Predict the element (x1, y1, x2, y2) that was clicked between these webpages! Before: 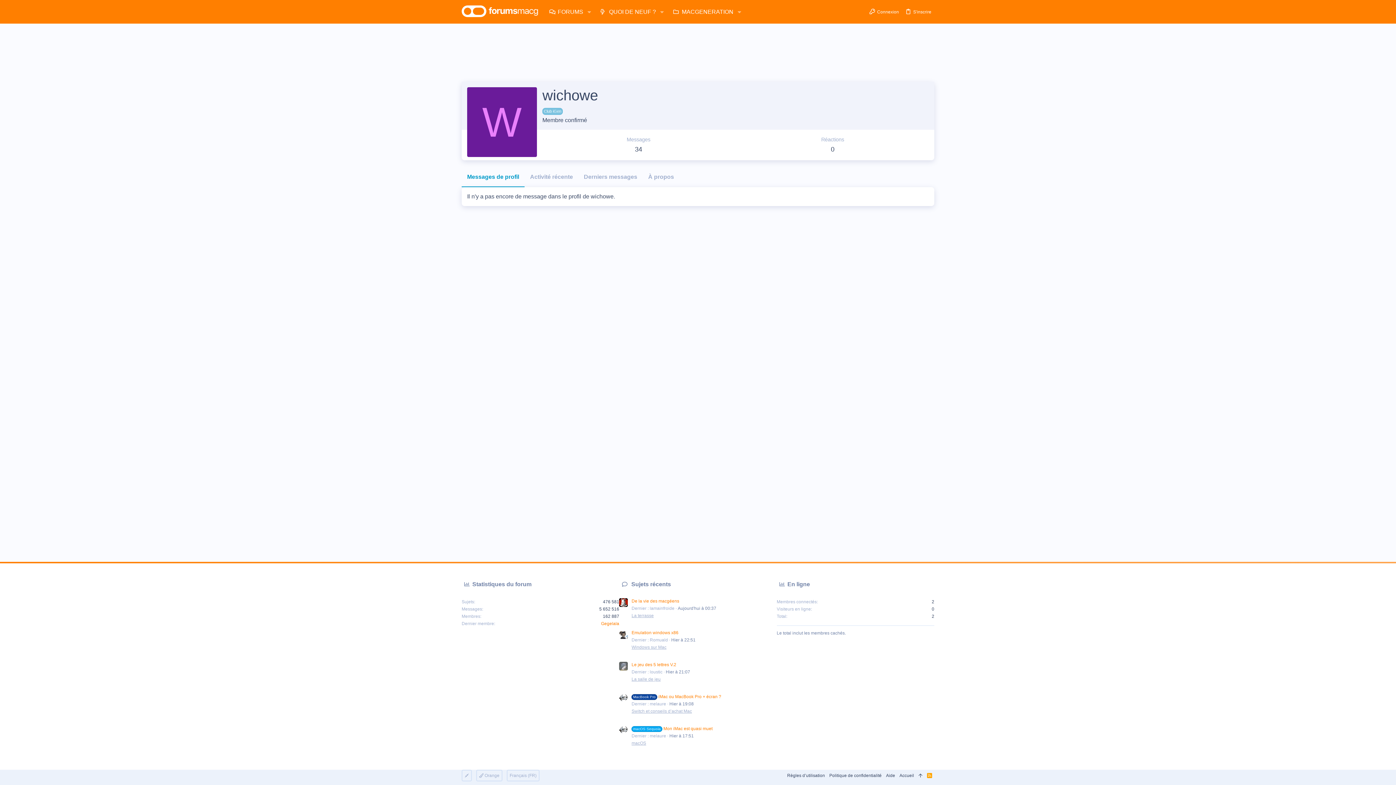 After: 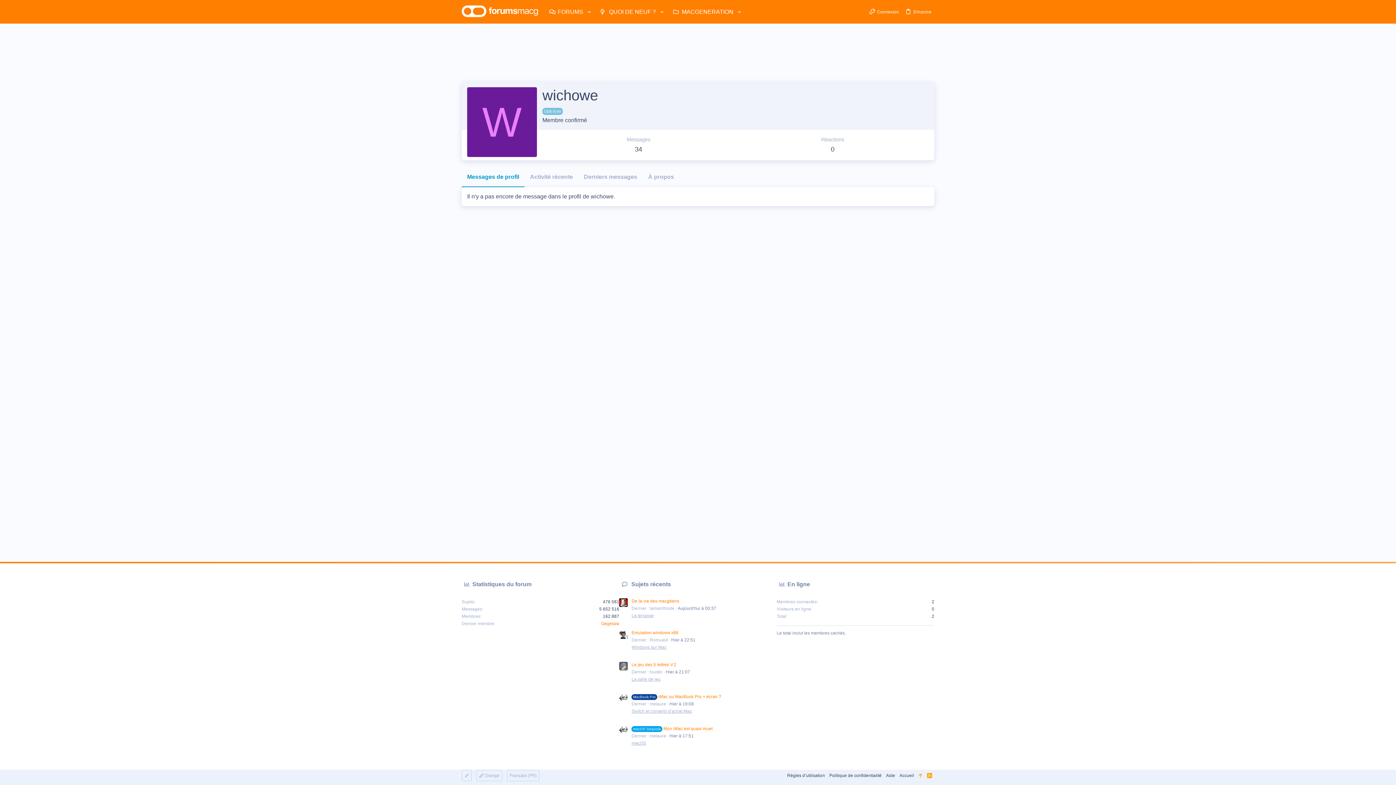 Action: bbox: (916, 770, 925, 781)